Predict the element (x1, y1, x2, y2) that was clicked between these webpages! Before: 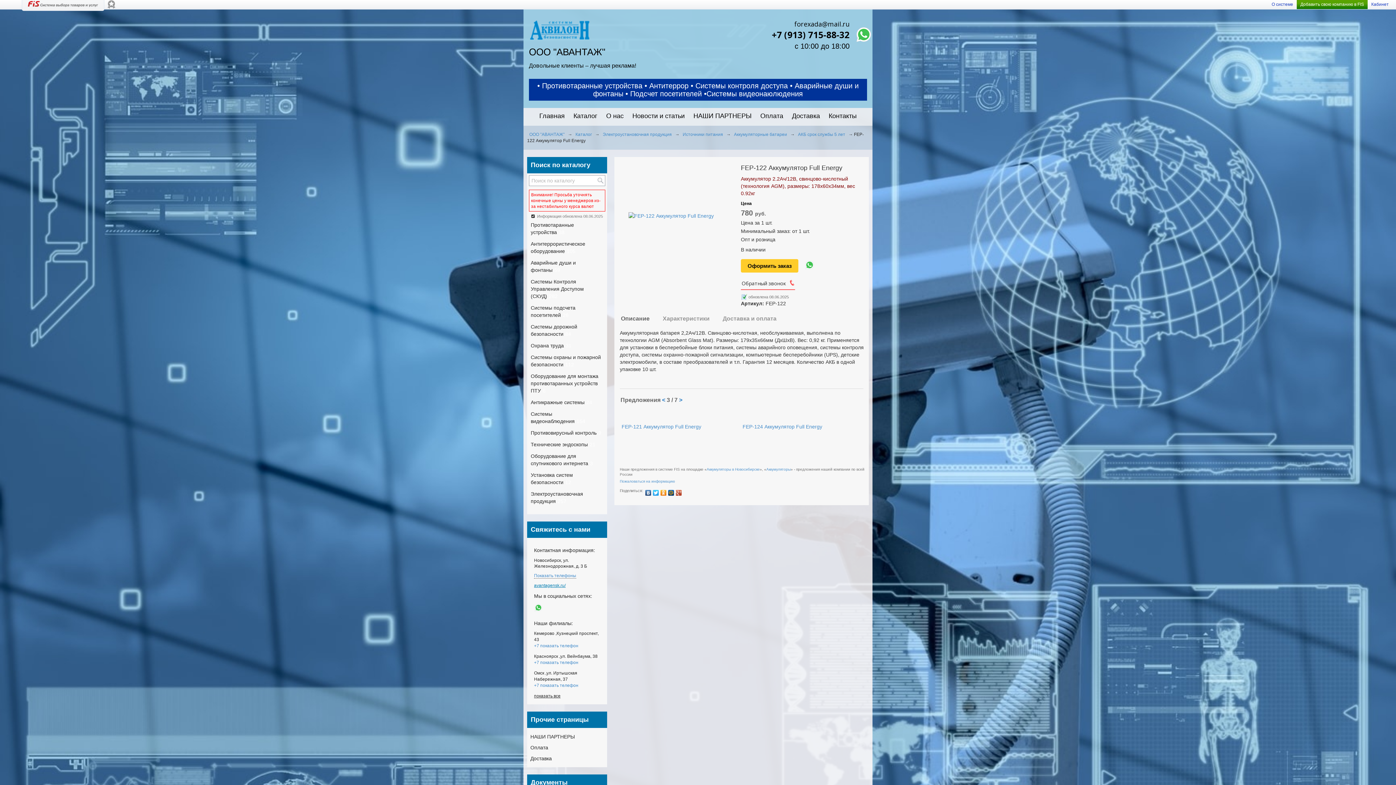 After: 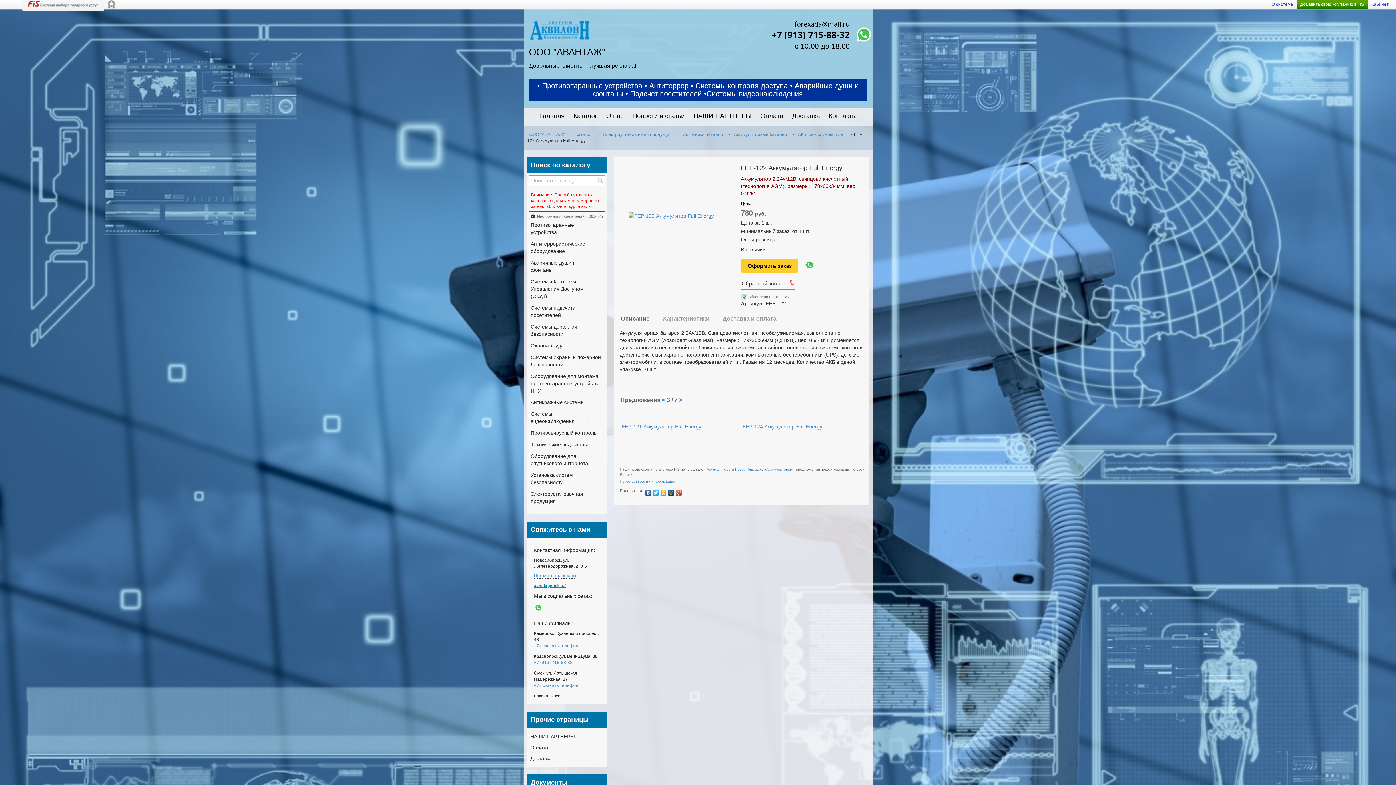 Action: label: +7 показать телефон bbox: (534, 660, 578, 665)